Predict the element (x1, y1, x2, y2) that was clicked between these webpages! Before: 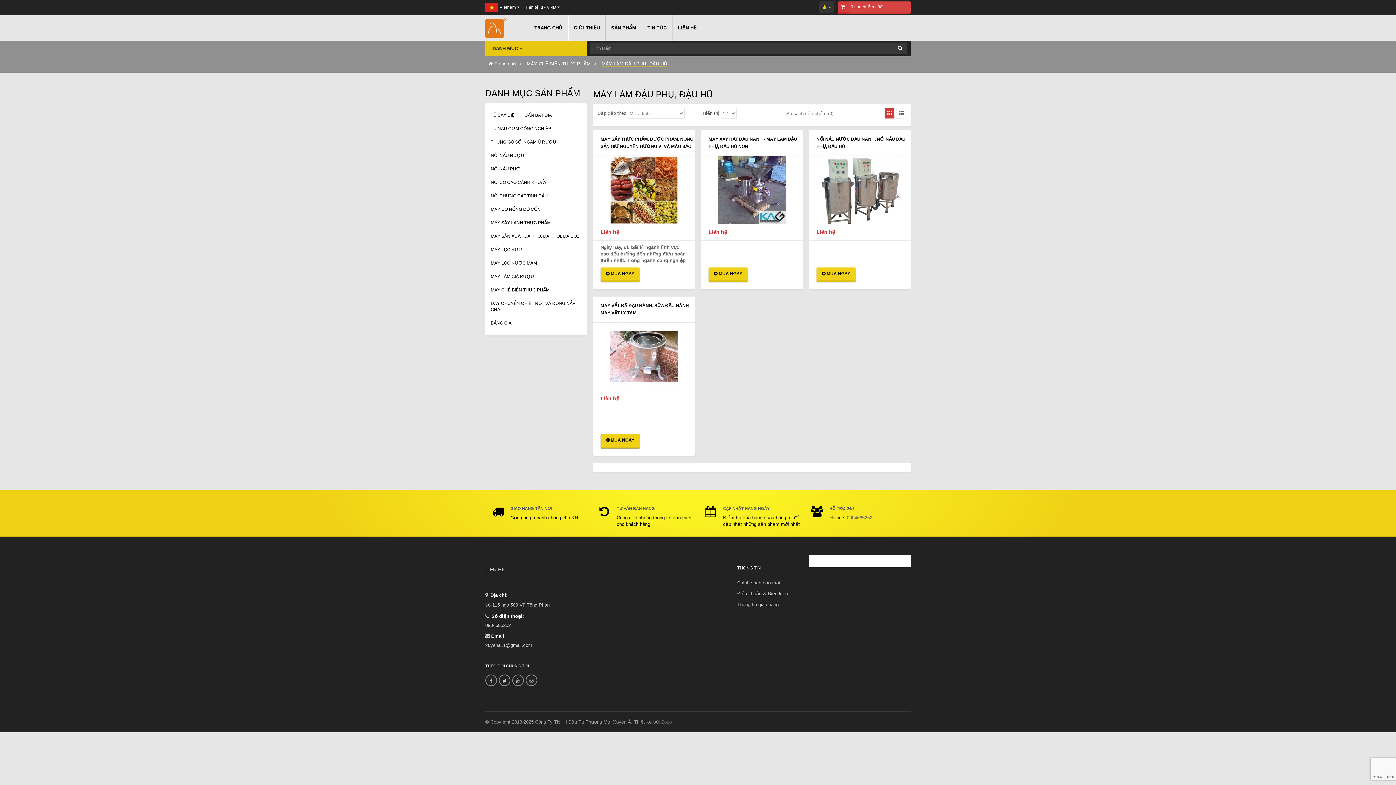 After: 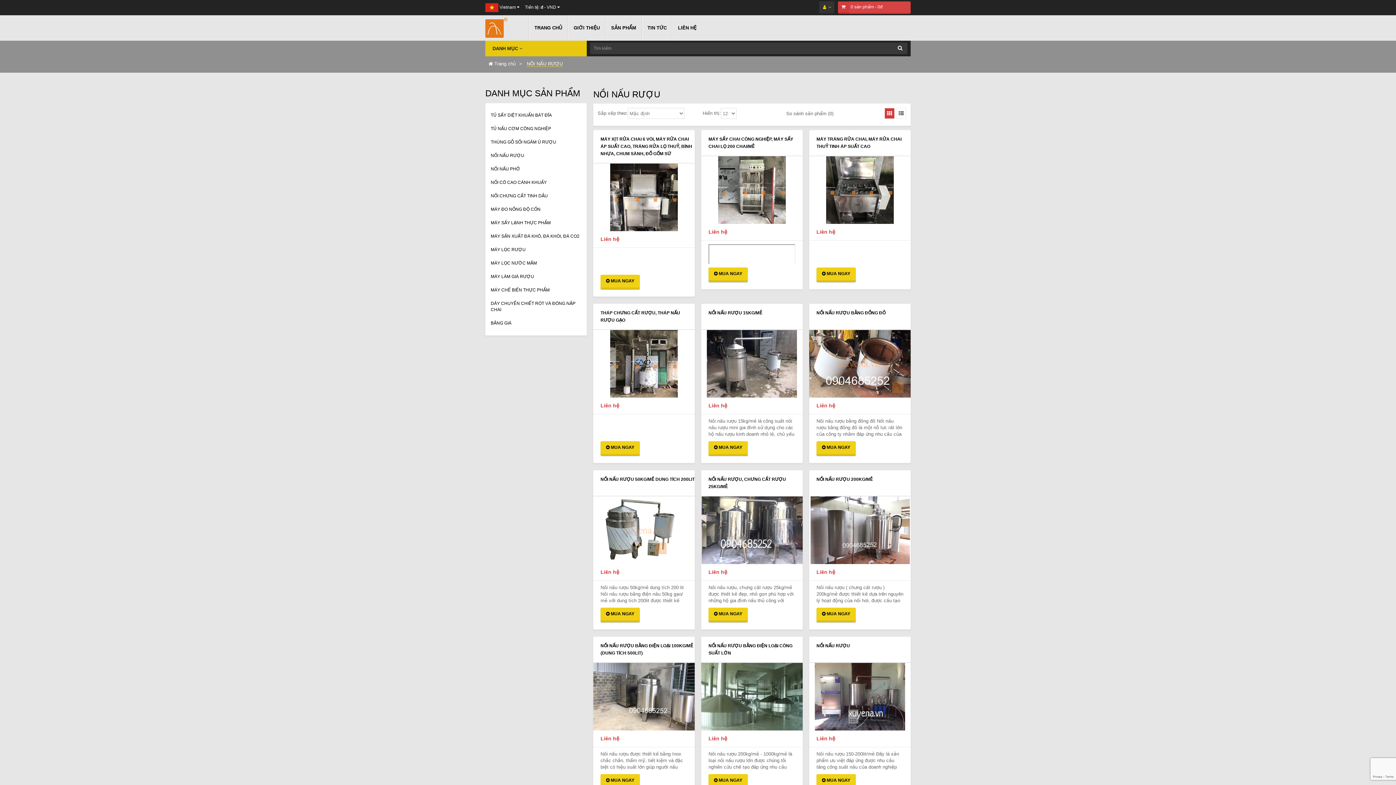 Action: label: NỒI NẤU RƯỢU bbox: (485, 149, 586, 162)